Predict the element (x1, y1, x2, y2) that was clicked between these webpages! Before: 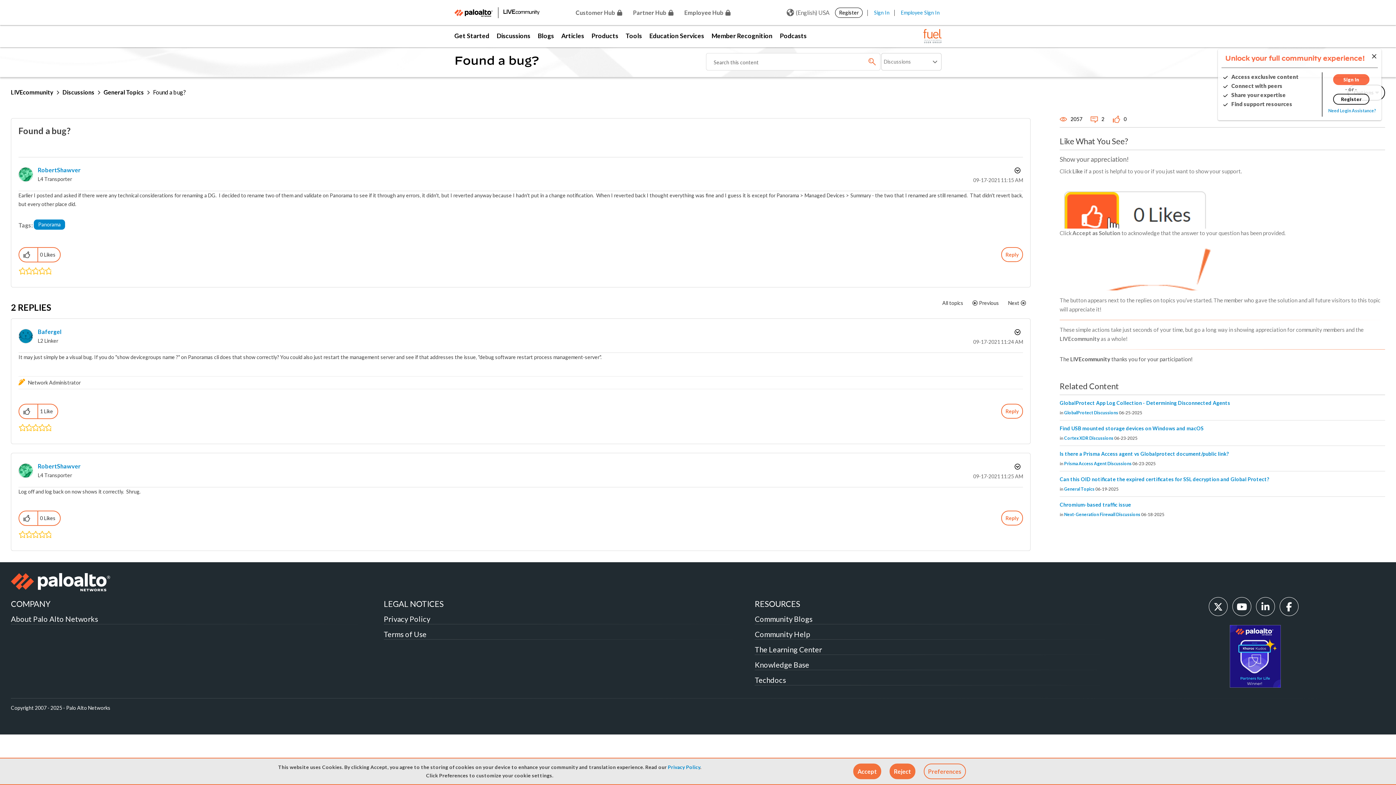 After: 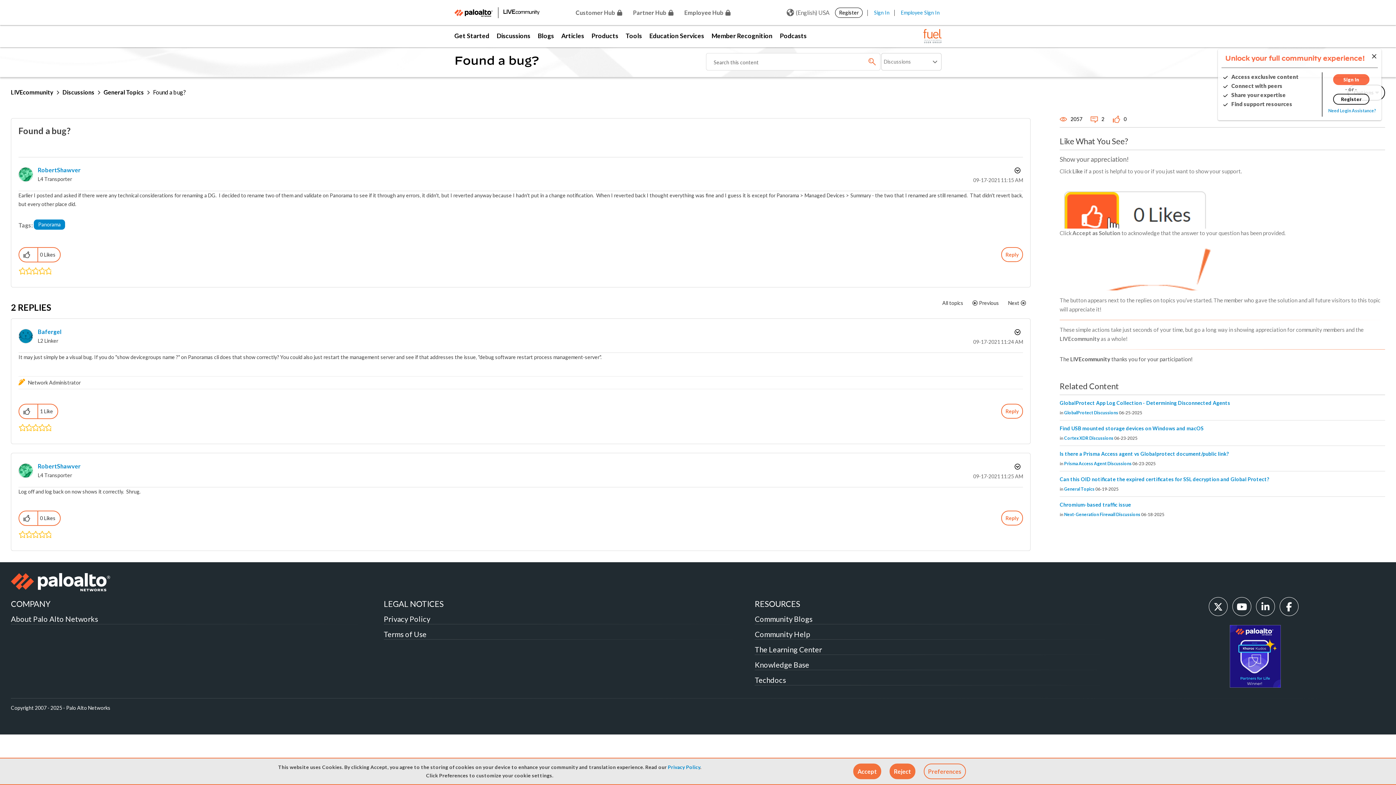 Action: bbox: (1232, 597, 1251, 616)